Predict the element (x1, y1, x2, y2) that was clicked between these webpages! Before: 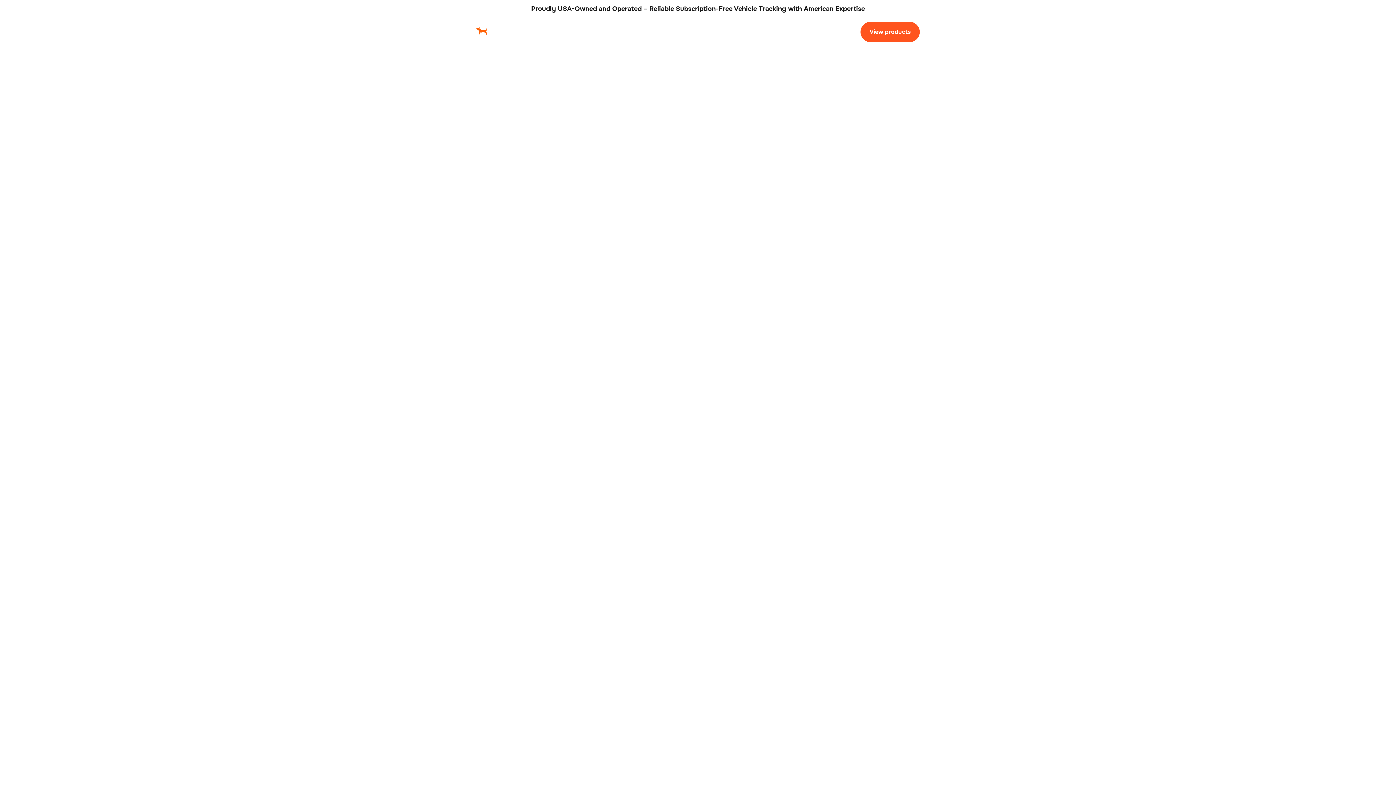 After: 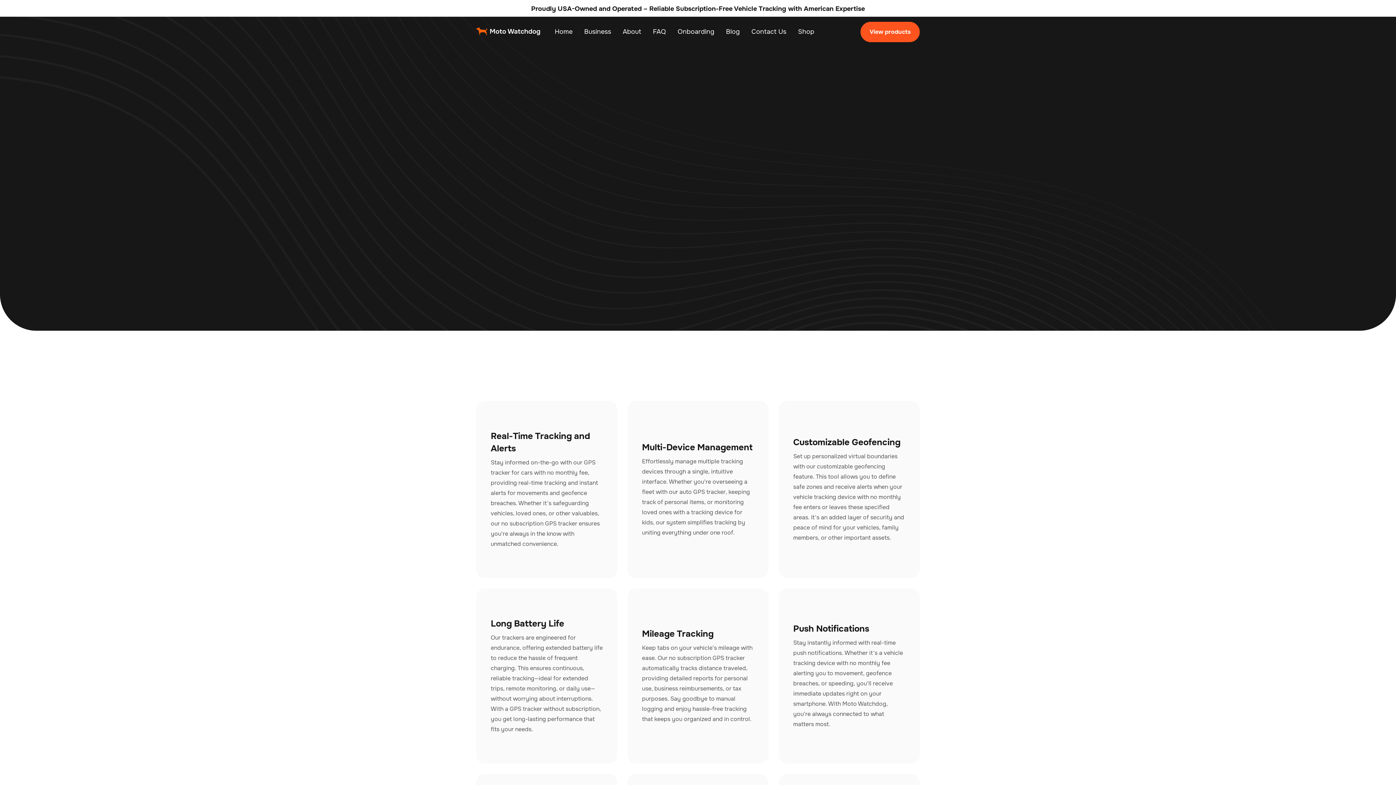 Action: bbox: (476, 26, 540, 37) label: home